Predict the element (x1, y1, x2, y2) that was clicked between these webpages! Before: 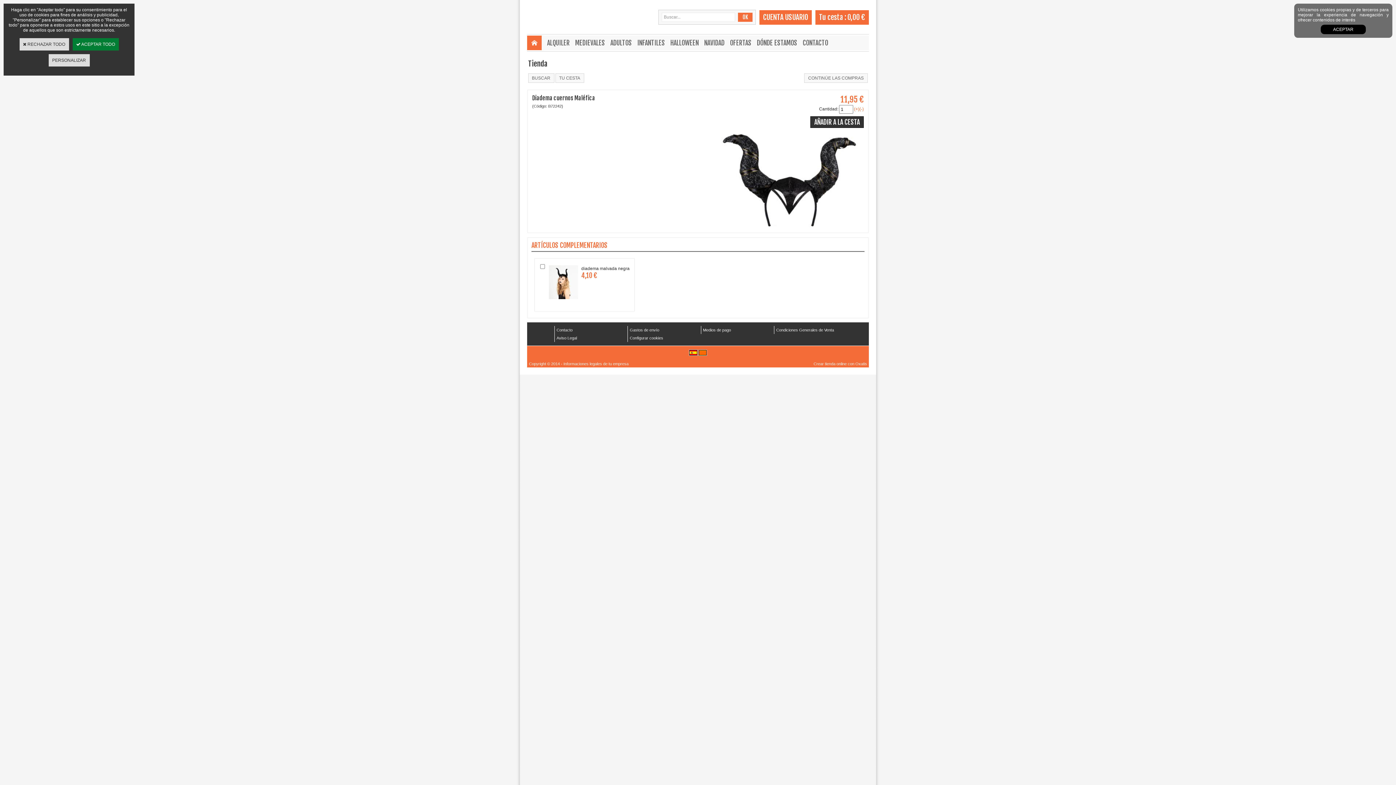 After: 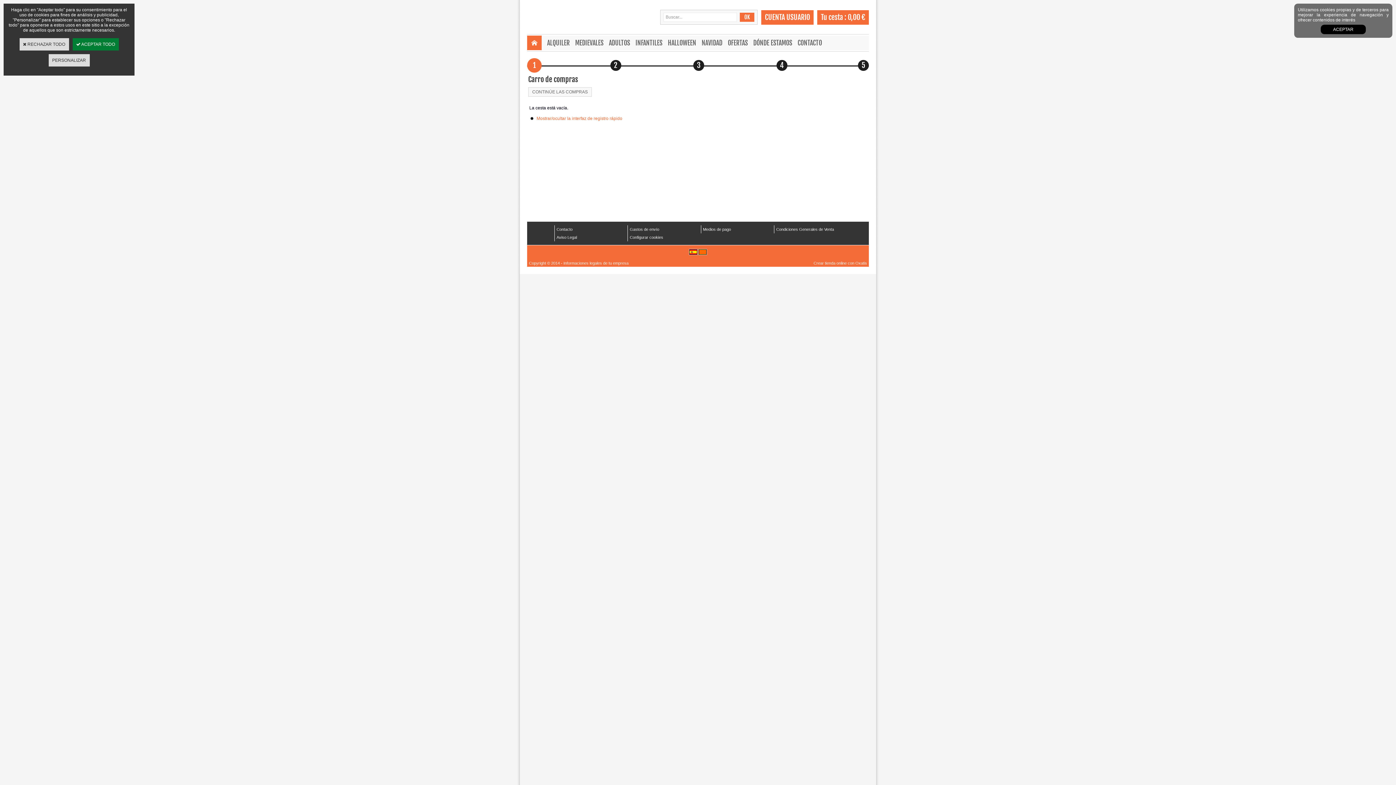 Action: bbox: (847, 10, 865, 24) label: 0,00 €